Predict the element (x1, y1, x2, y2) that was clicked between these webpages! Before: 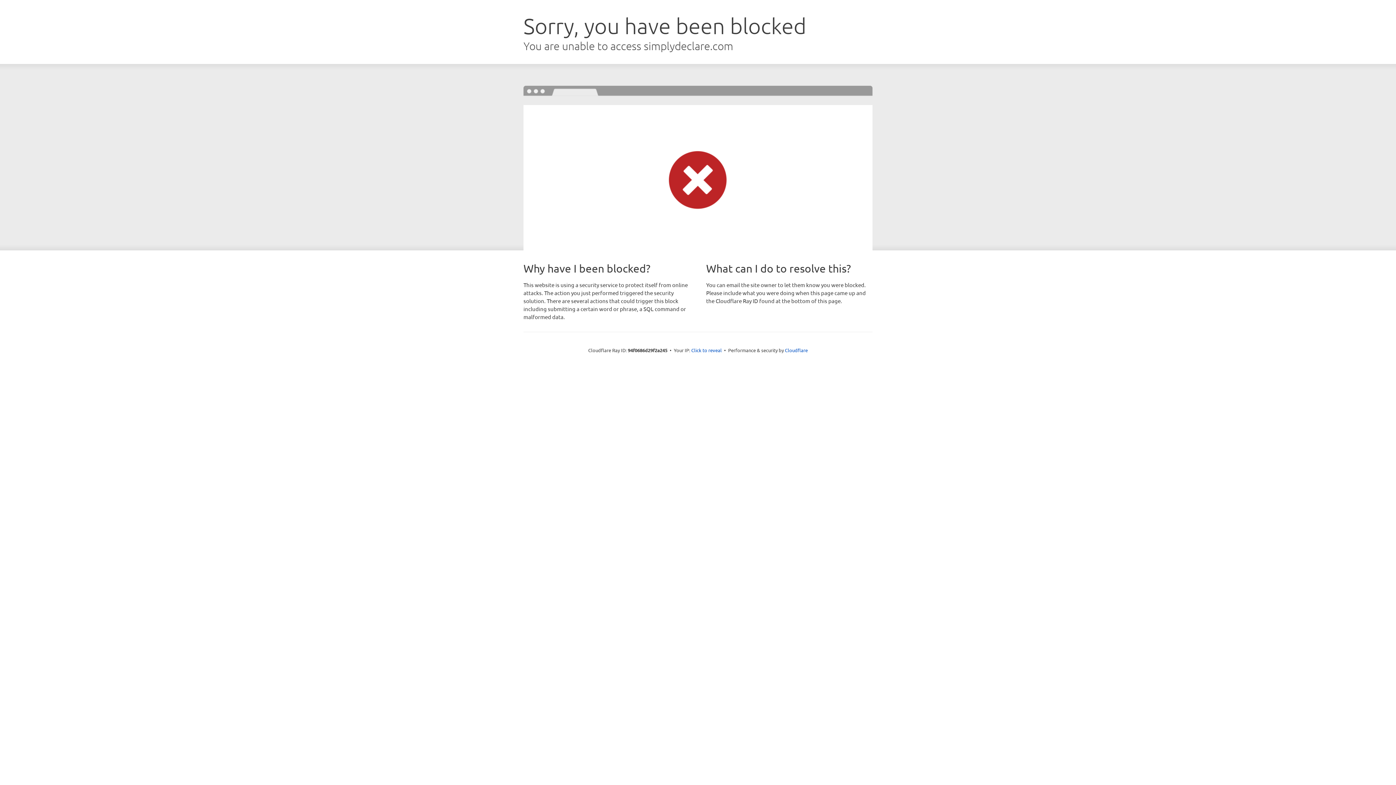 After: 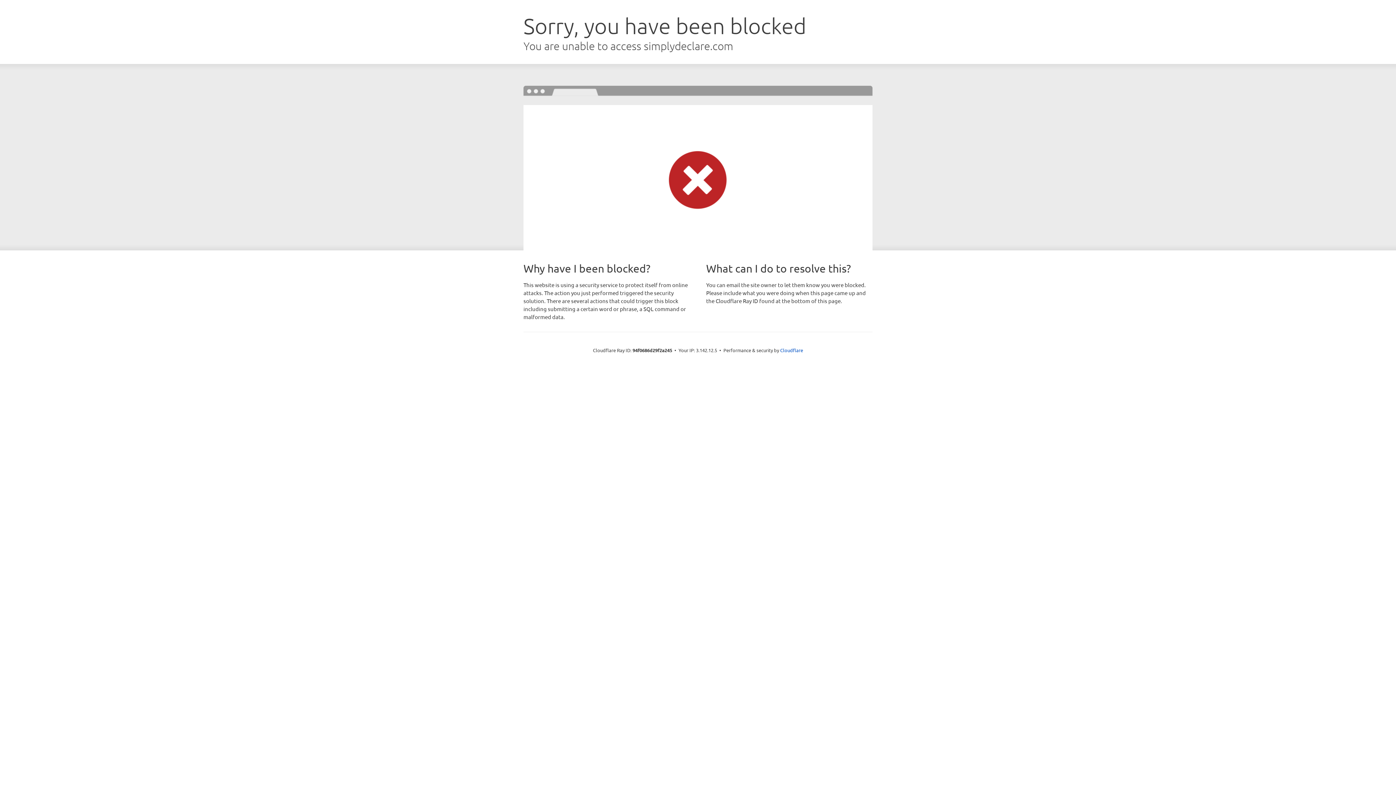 Action: label: Click to reveal bbox: (691, 346, 722, 353)